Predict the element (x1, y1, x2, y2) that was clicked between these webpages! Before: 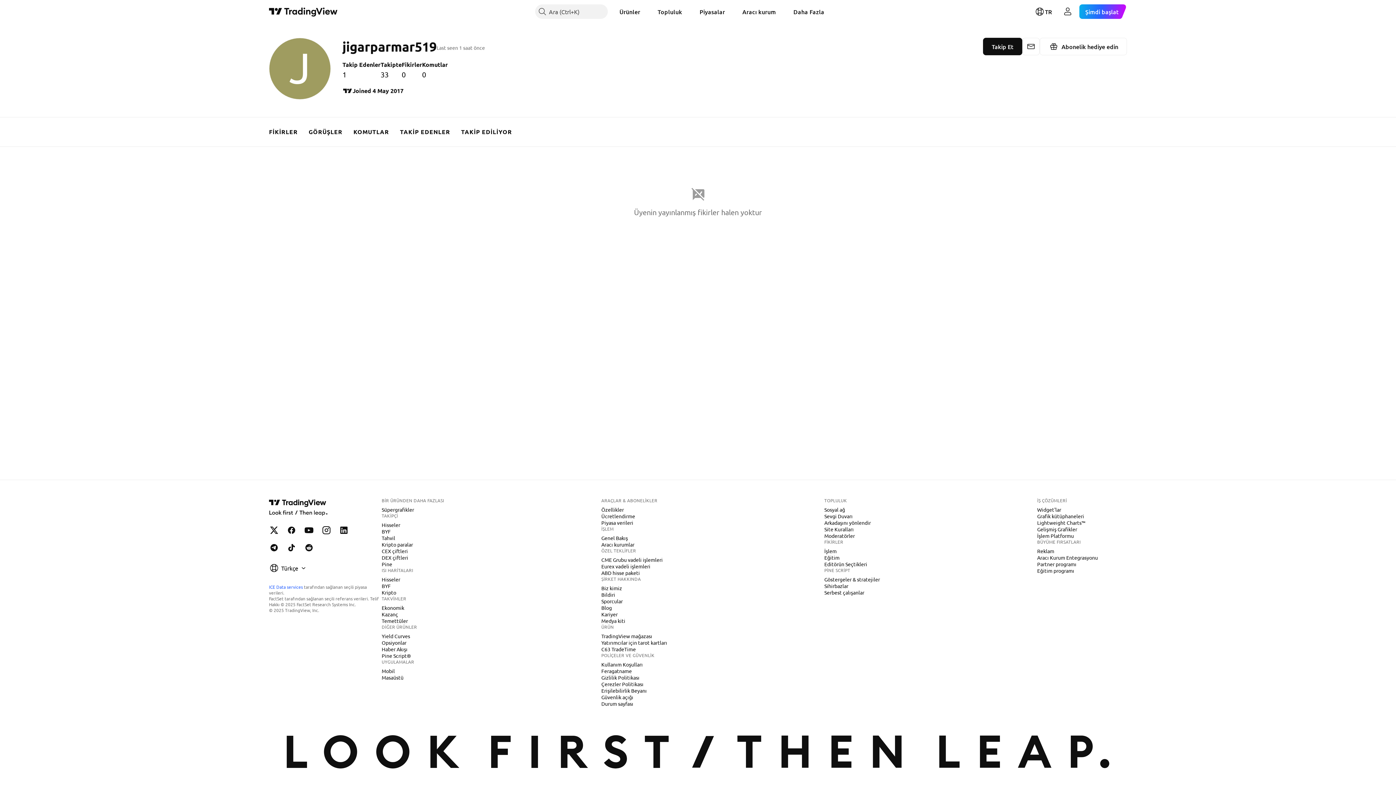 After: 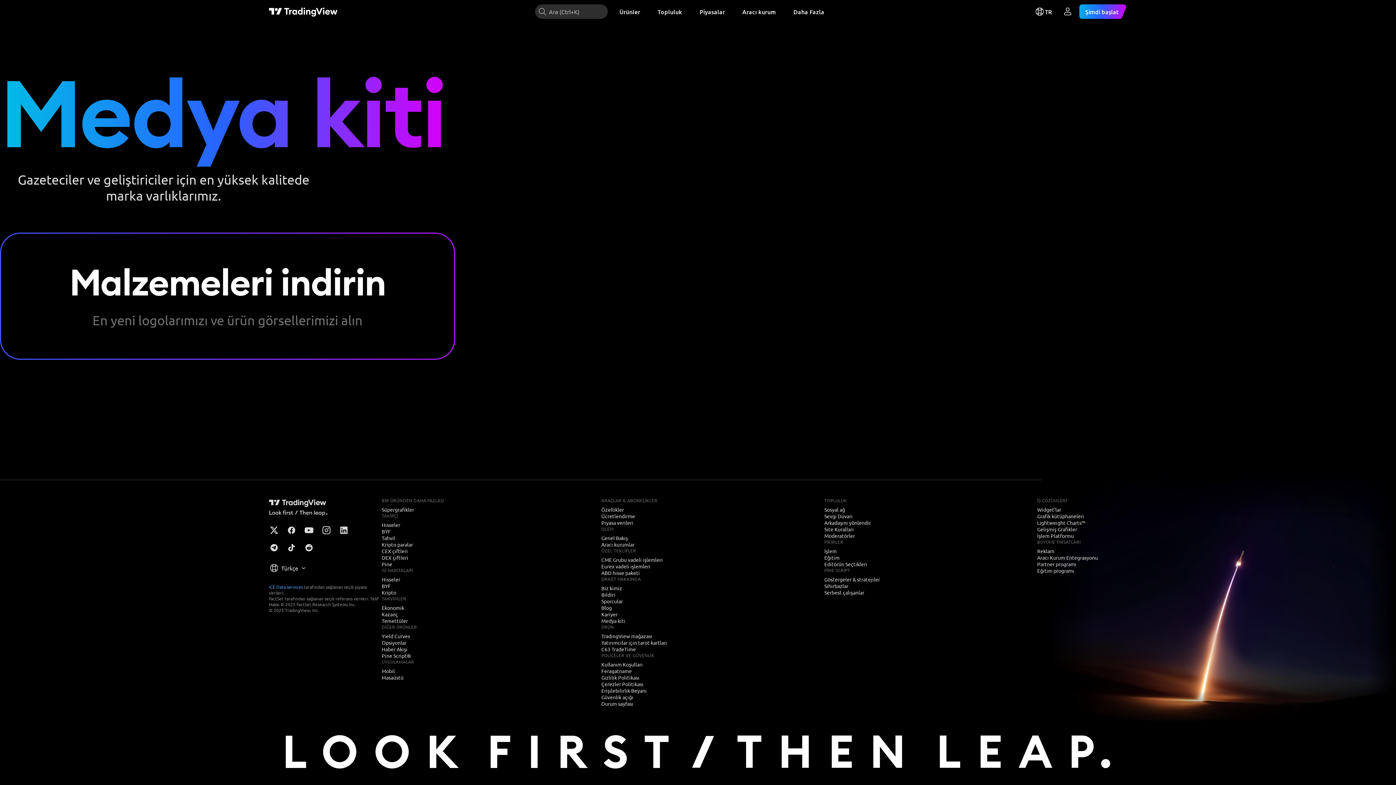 Action: bbox: (598, 617, 628, 624) label: Medya kiti